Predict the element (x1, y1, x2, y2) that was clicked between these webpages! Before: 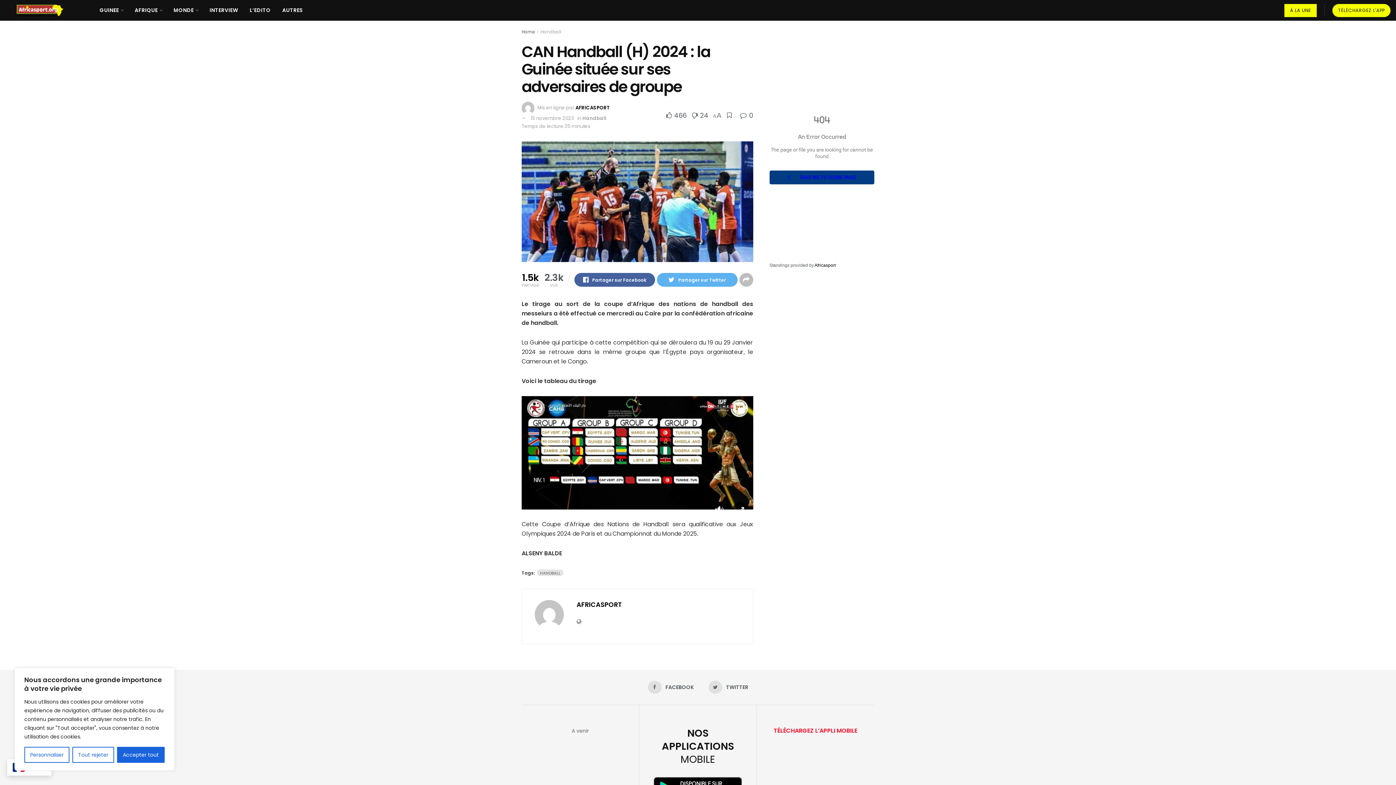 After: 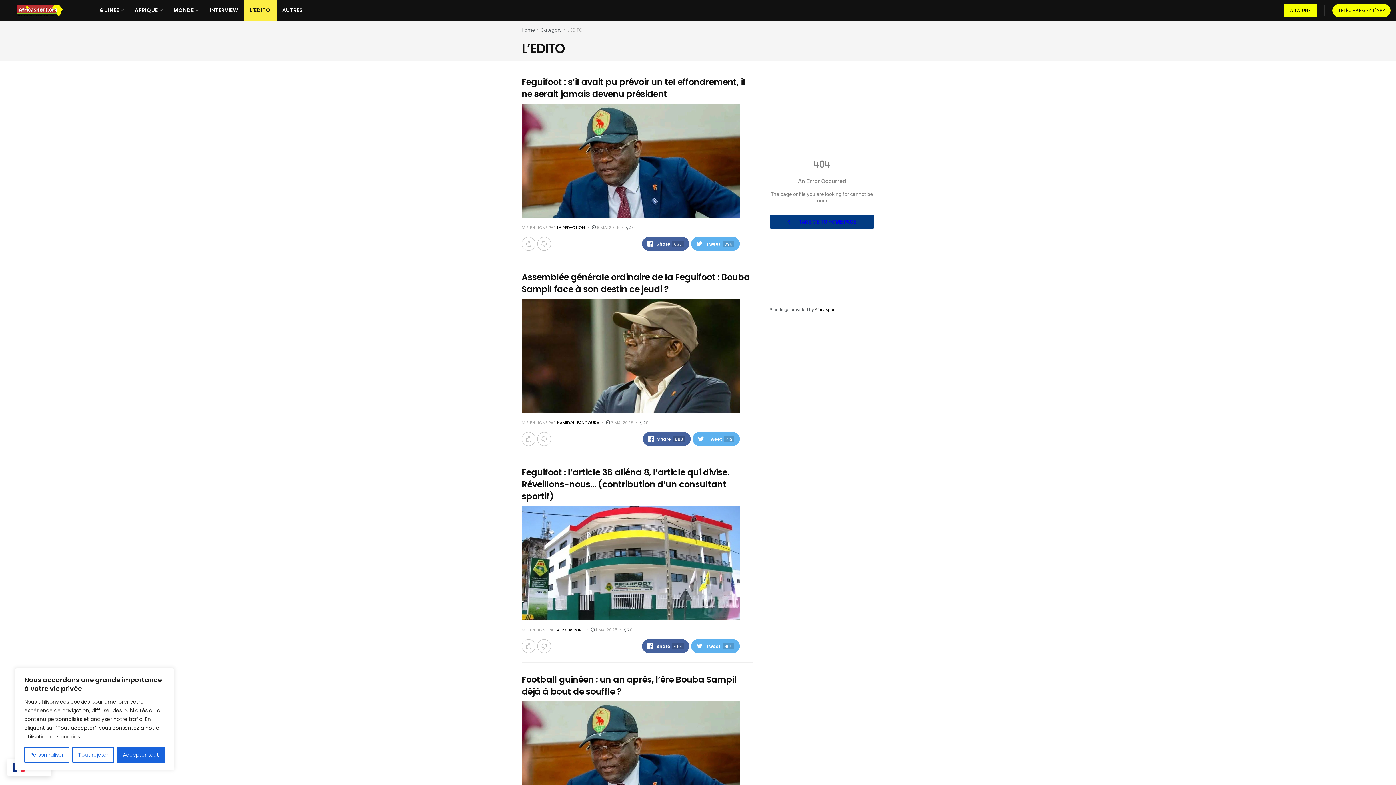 Action: label: L’EDITO bbox: (244, 0, 276, 20)